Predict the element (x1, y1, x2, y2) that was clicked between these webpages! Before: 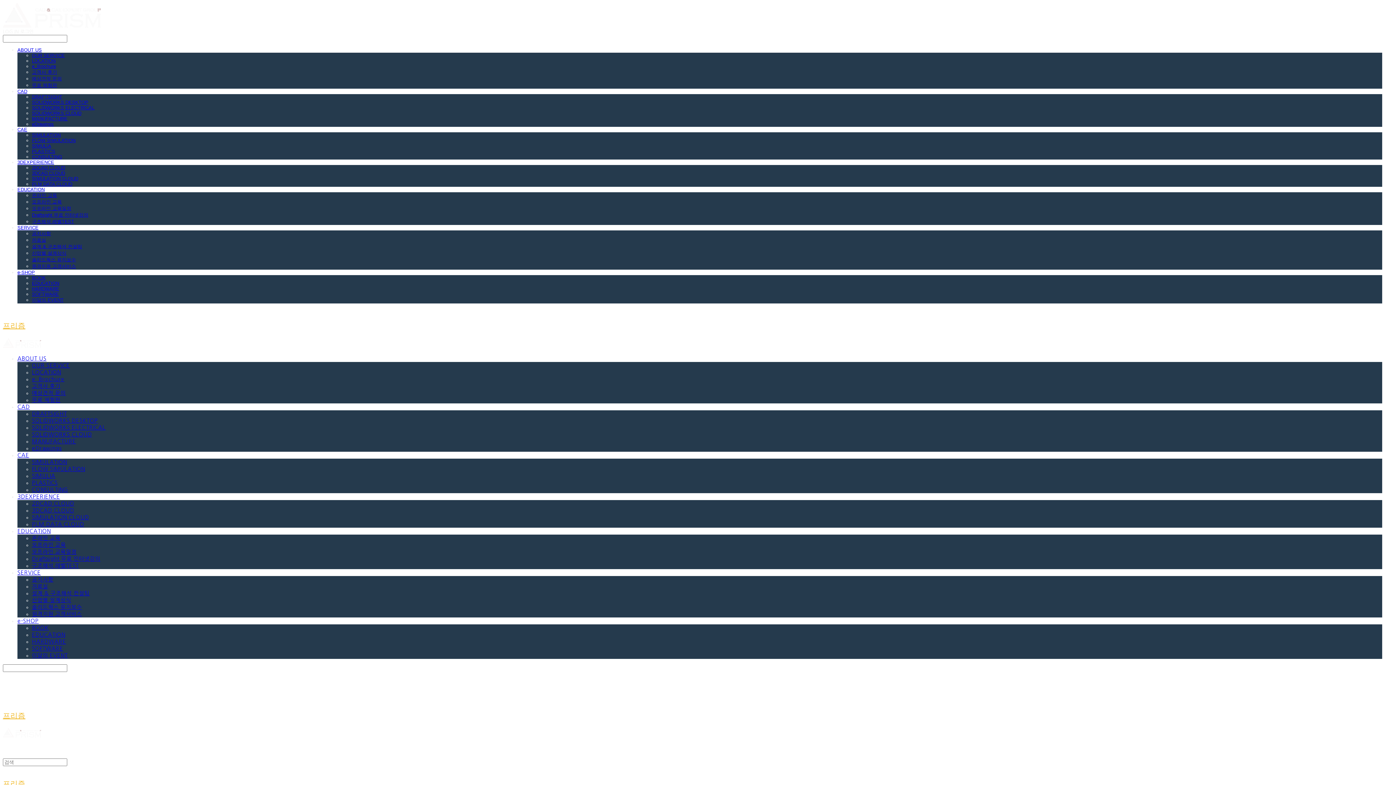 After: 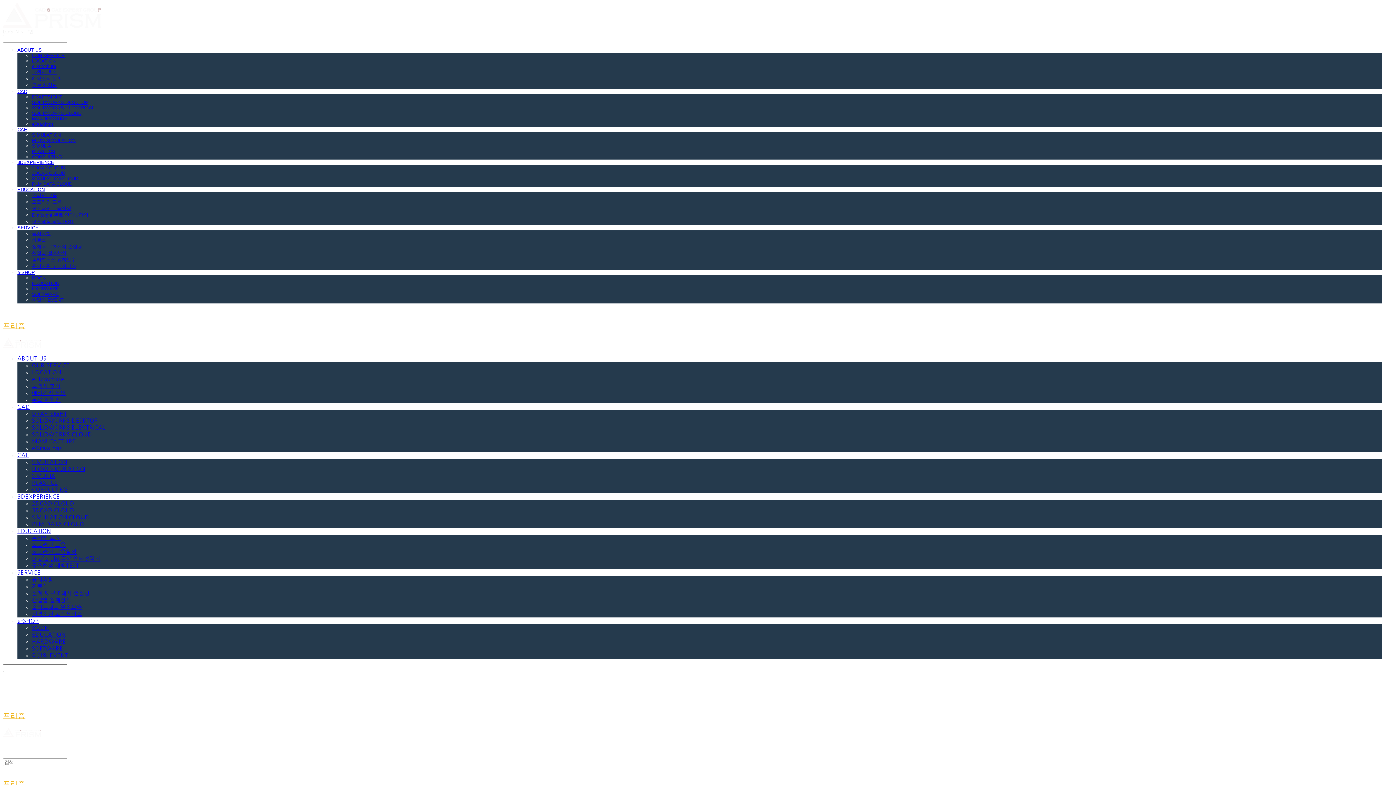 Action: bbox: (32, 132, 60, 137) label: SIMULATION